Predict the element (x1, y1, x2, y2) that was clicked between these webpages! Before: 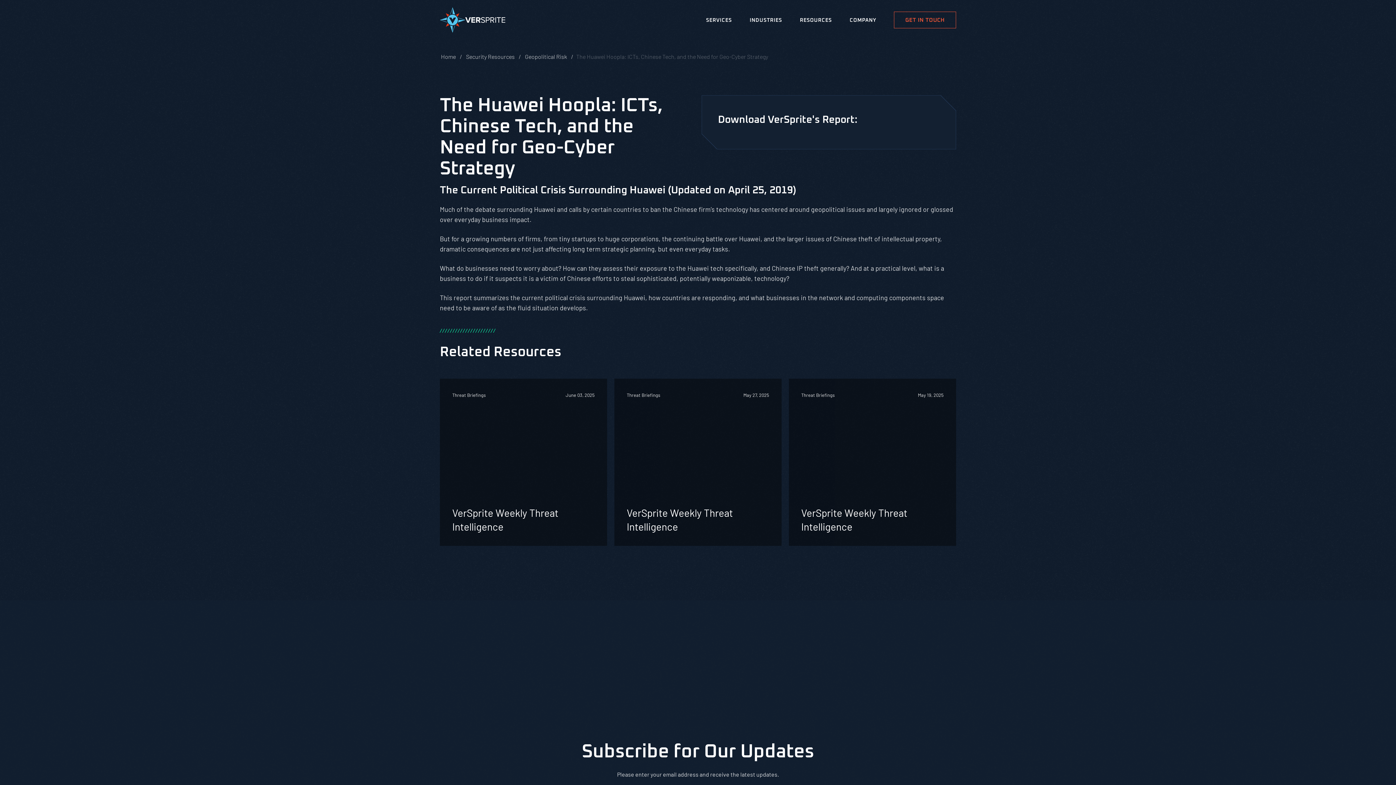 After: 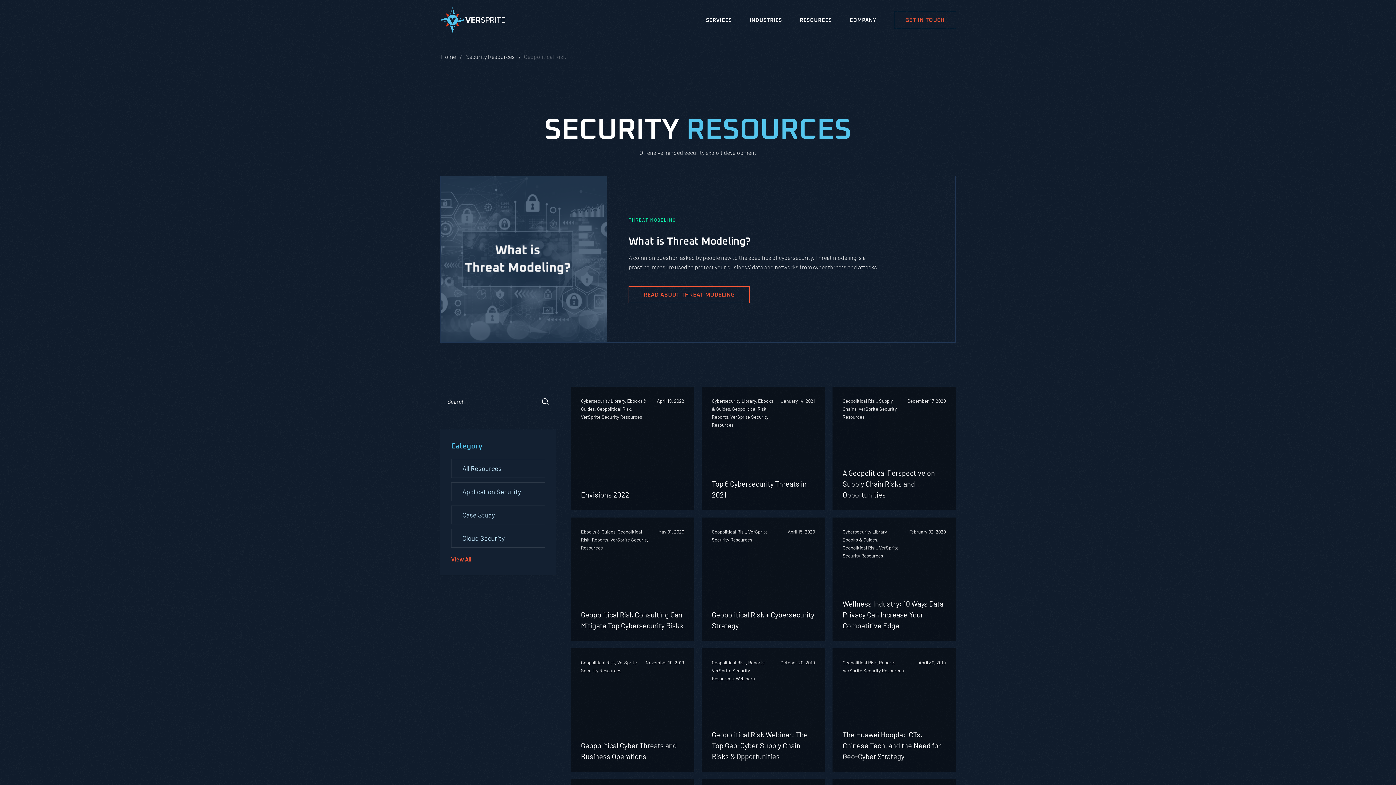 Action: label: Geopolitical Risk bbox: (524, 50, 568, 62)